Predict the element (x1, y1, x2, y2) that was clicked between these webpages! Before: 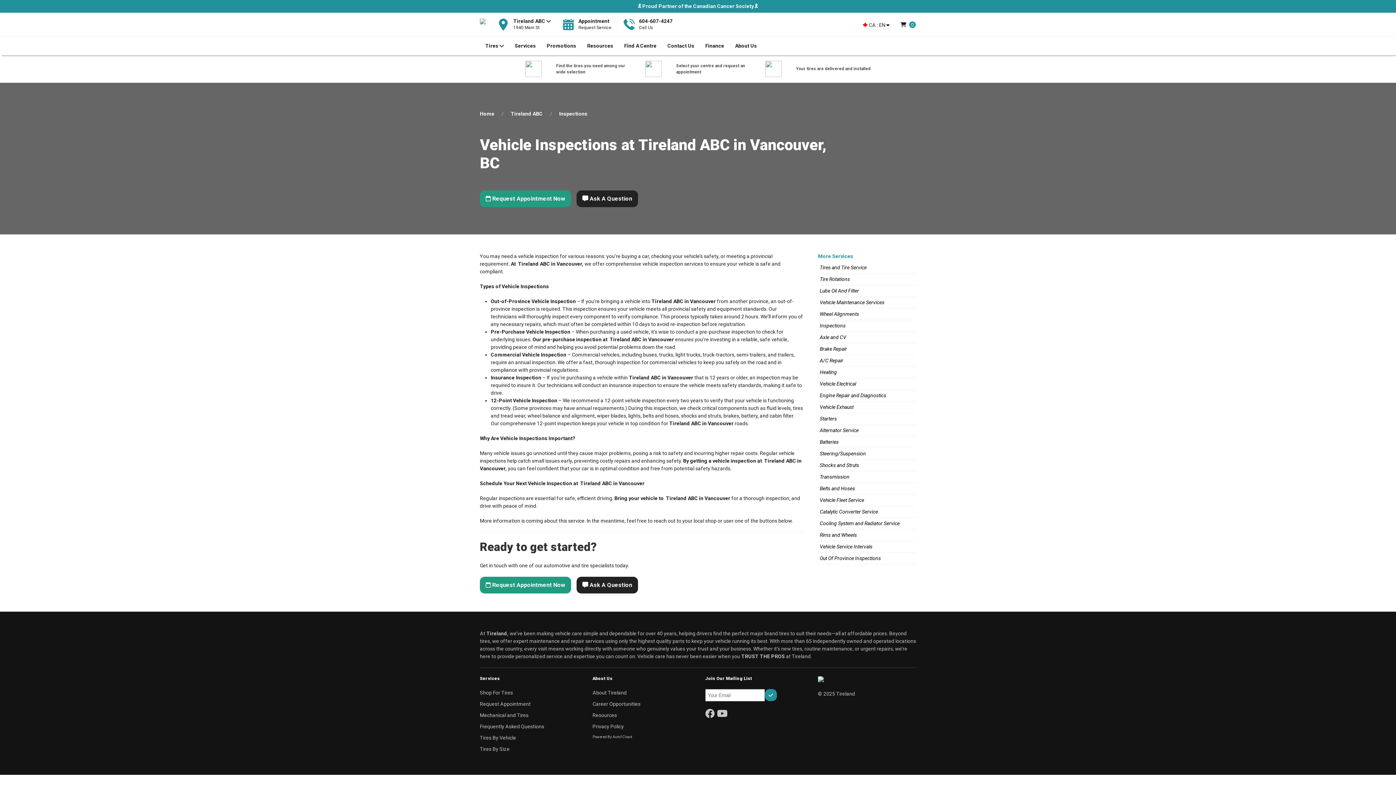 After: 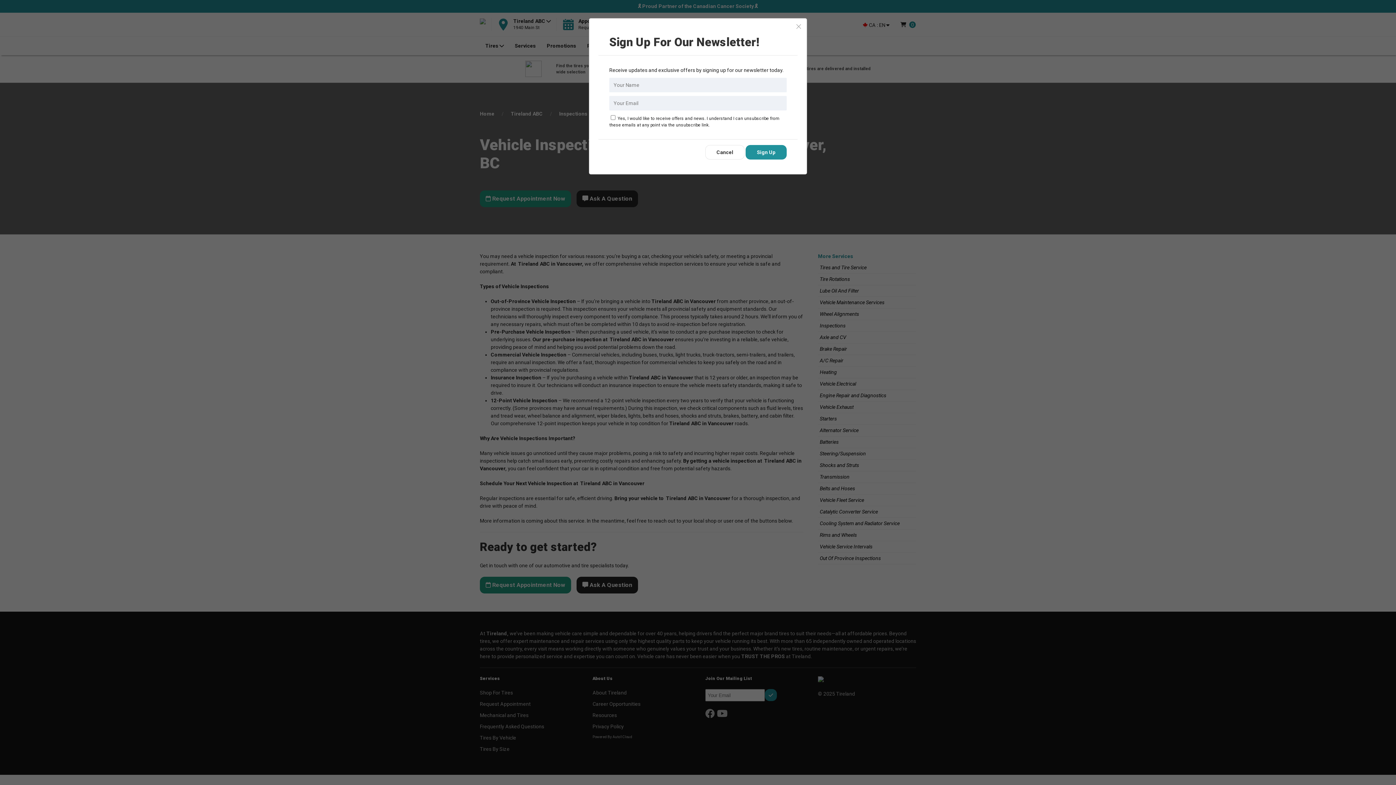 Action: bbox: (765, 689, 777, 701)